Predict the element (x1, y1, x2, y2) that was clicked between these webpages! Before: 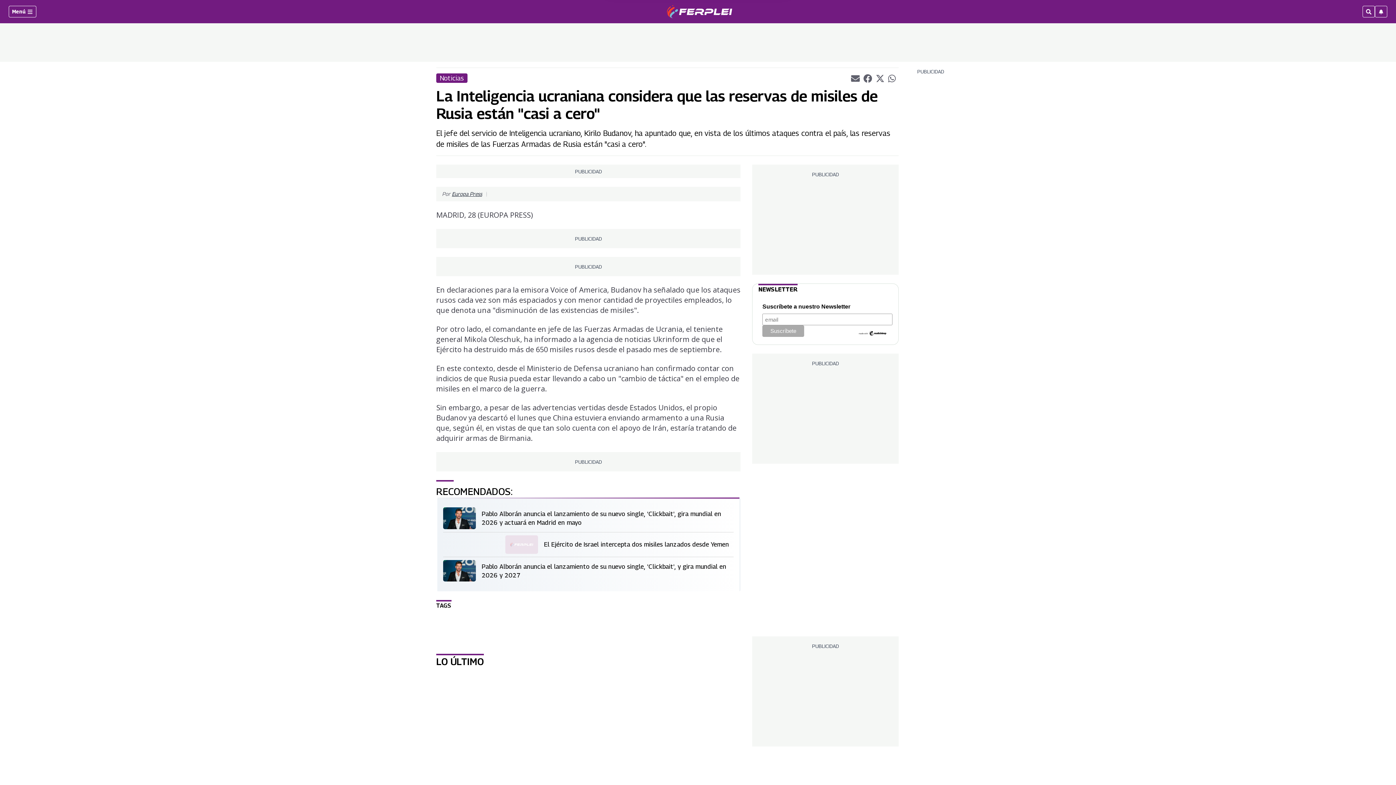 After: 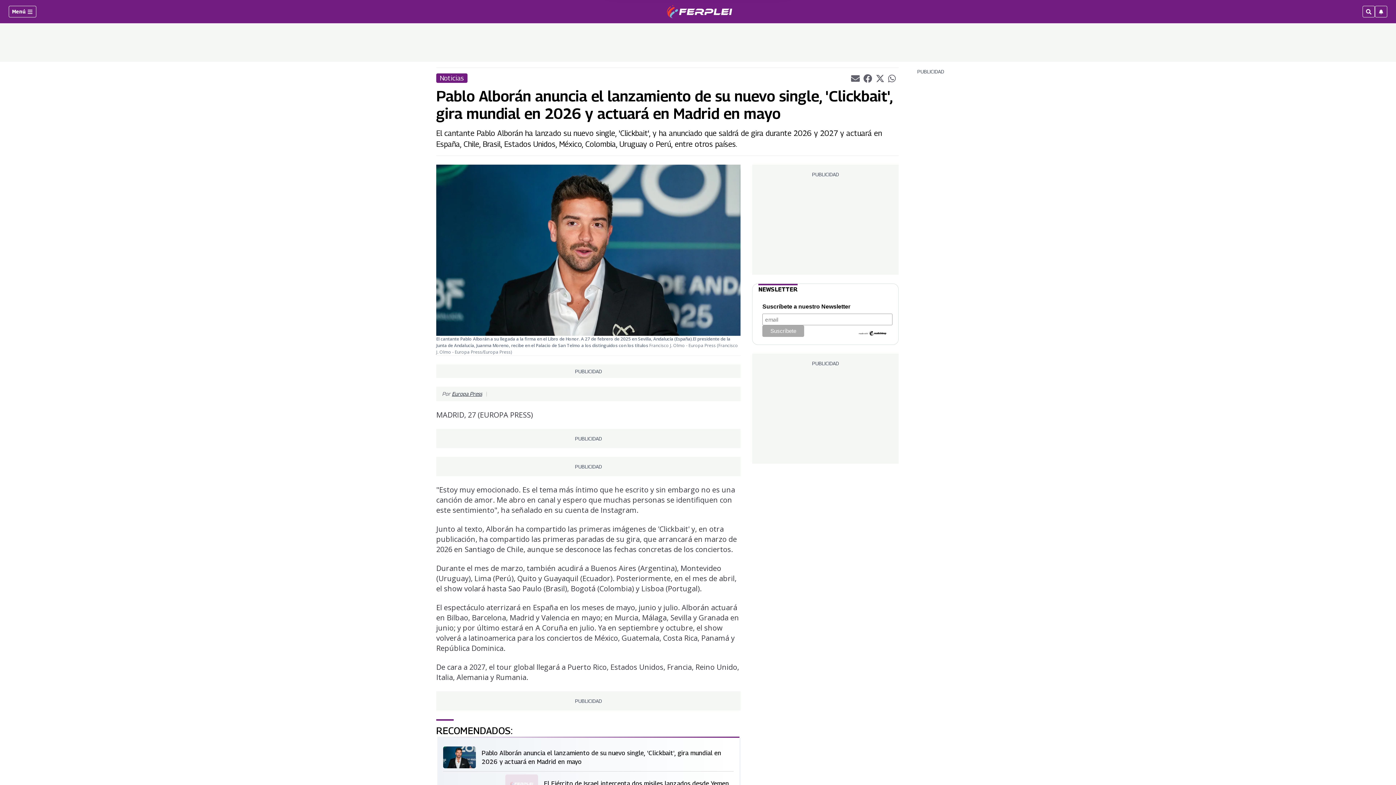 Action: bbox: (481, 509, 729, 527) label: Pablo Alborán anuncia el lanzamiento de su nuevo single, 'Clickbait', gira mundial en 2026 y actuará en Madrid en mayo